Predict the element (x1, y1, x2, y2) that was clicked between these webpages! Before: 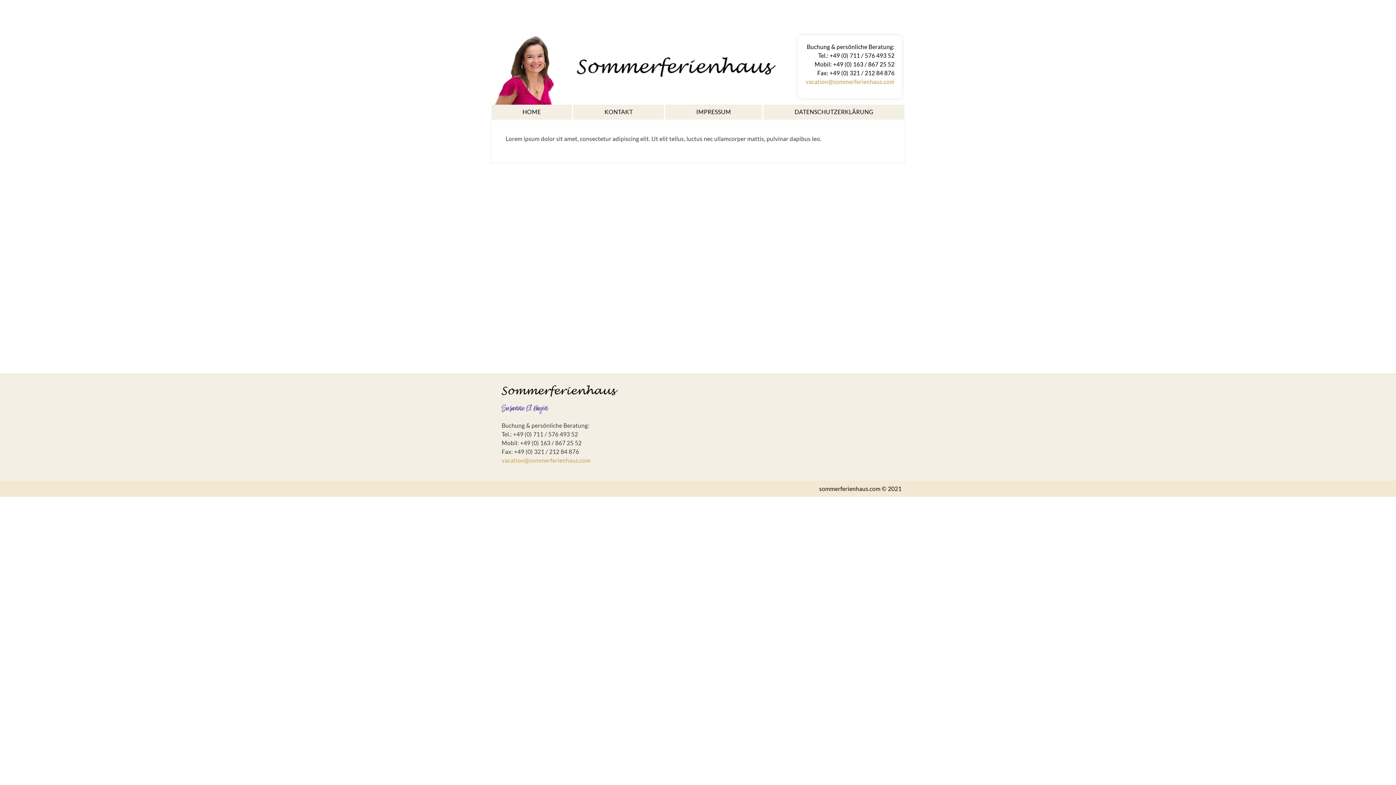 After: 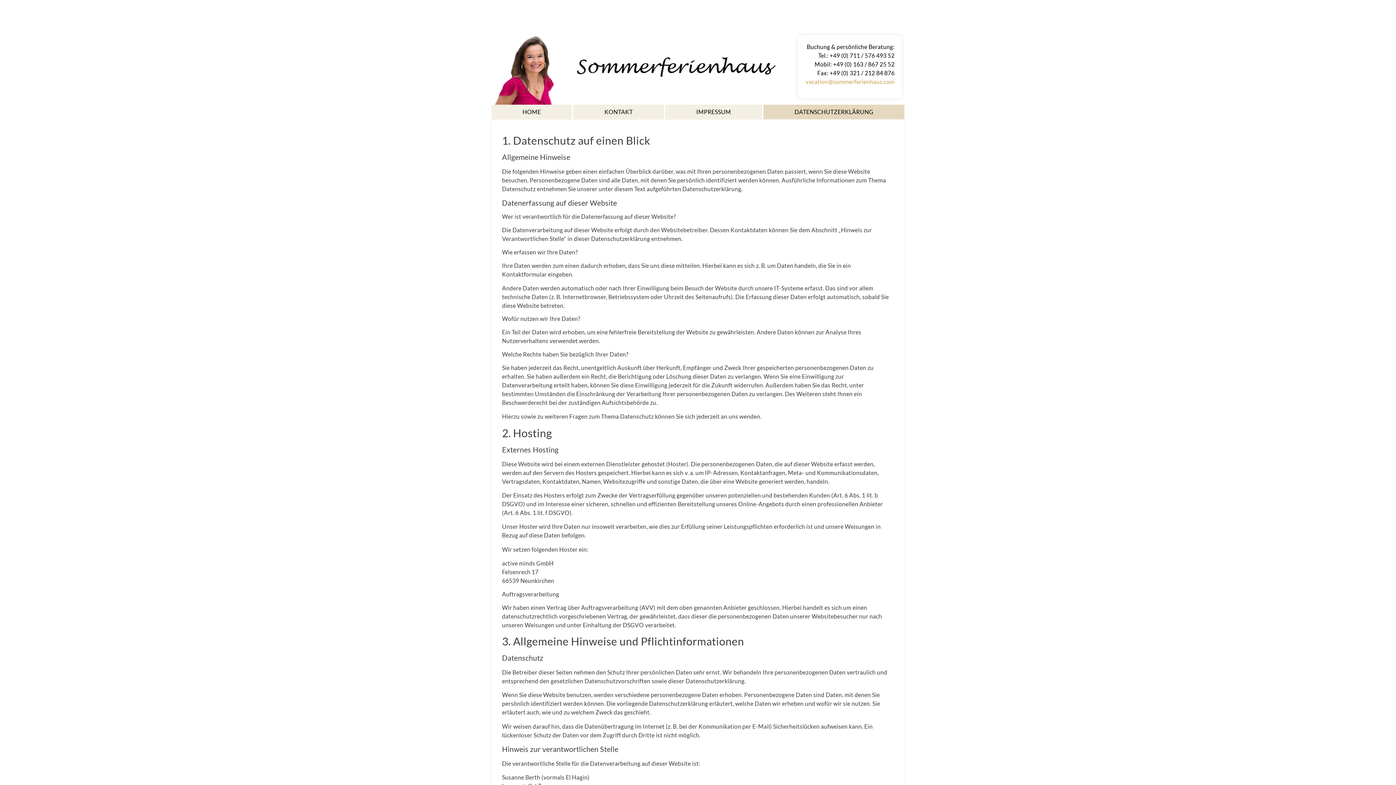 Action: bbox: (763, 104, 904, 119) label: DATENSCHUTZERKLÄRUNG